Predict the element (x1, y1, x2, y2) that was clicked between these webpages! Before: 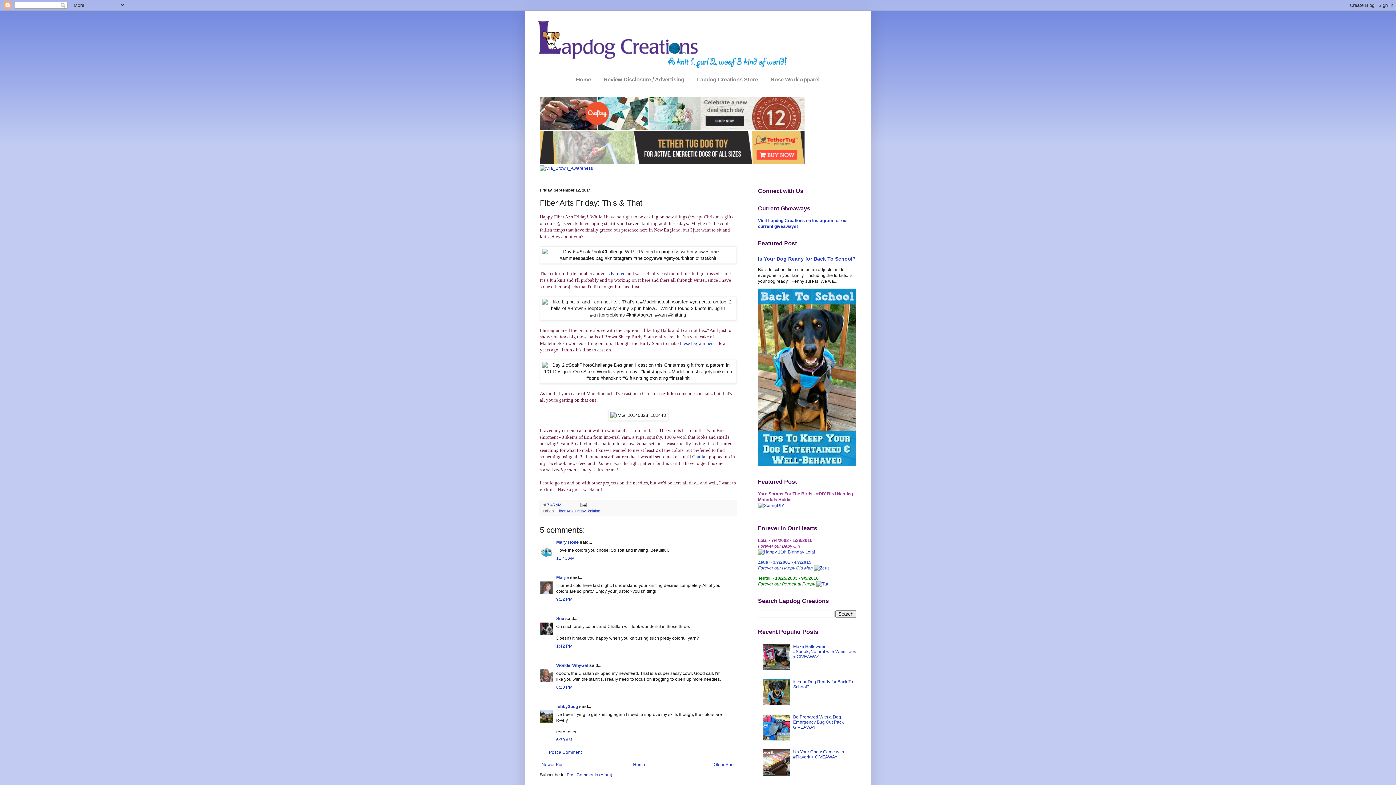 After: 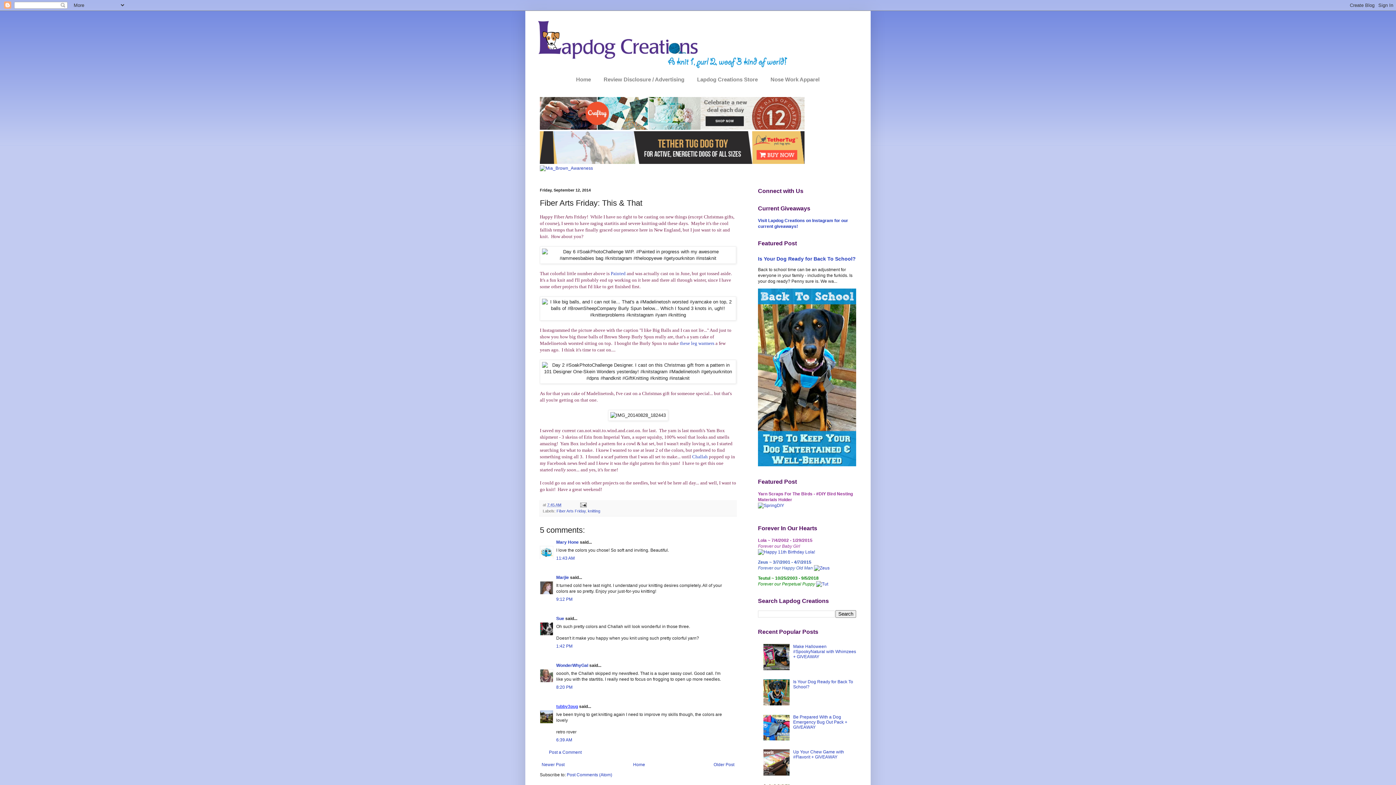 Action: label: tubby3pug bbox: (556, 704, 578, 709)